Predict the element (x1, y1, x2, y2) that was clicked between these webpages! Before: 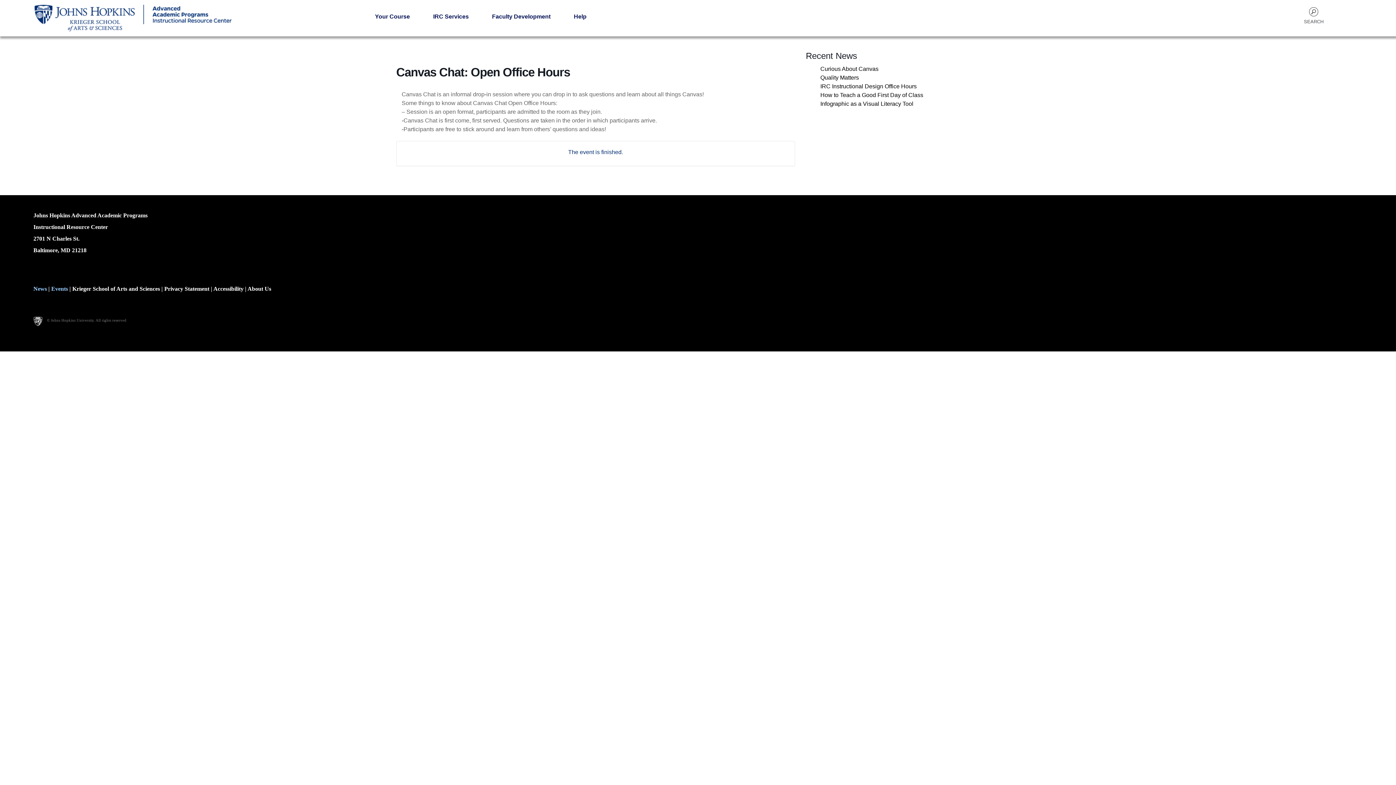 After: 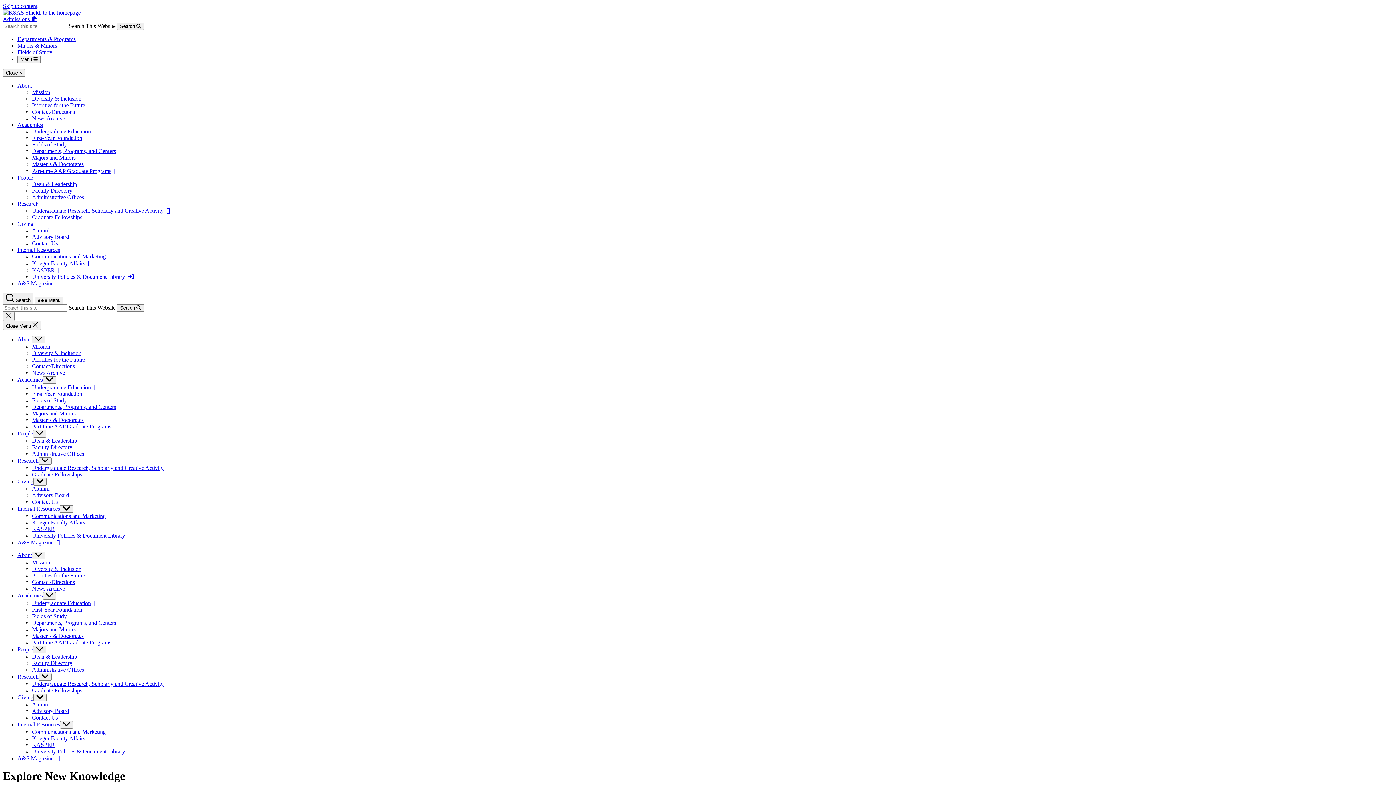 Action: label: Krieger School of Arts and Sciences bbox: (72, 285, 160, 292)